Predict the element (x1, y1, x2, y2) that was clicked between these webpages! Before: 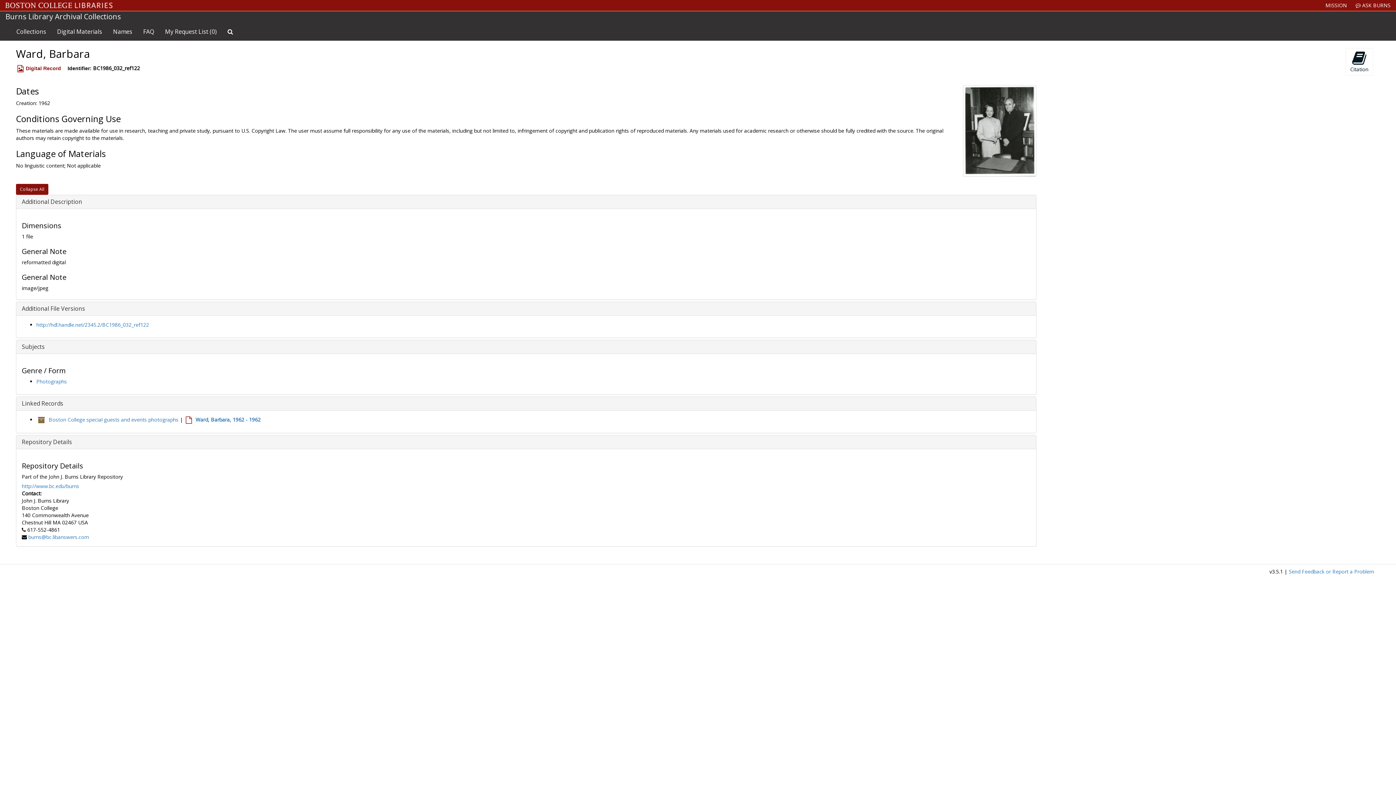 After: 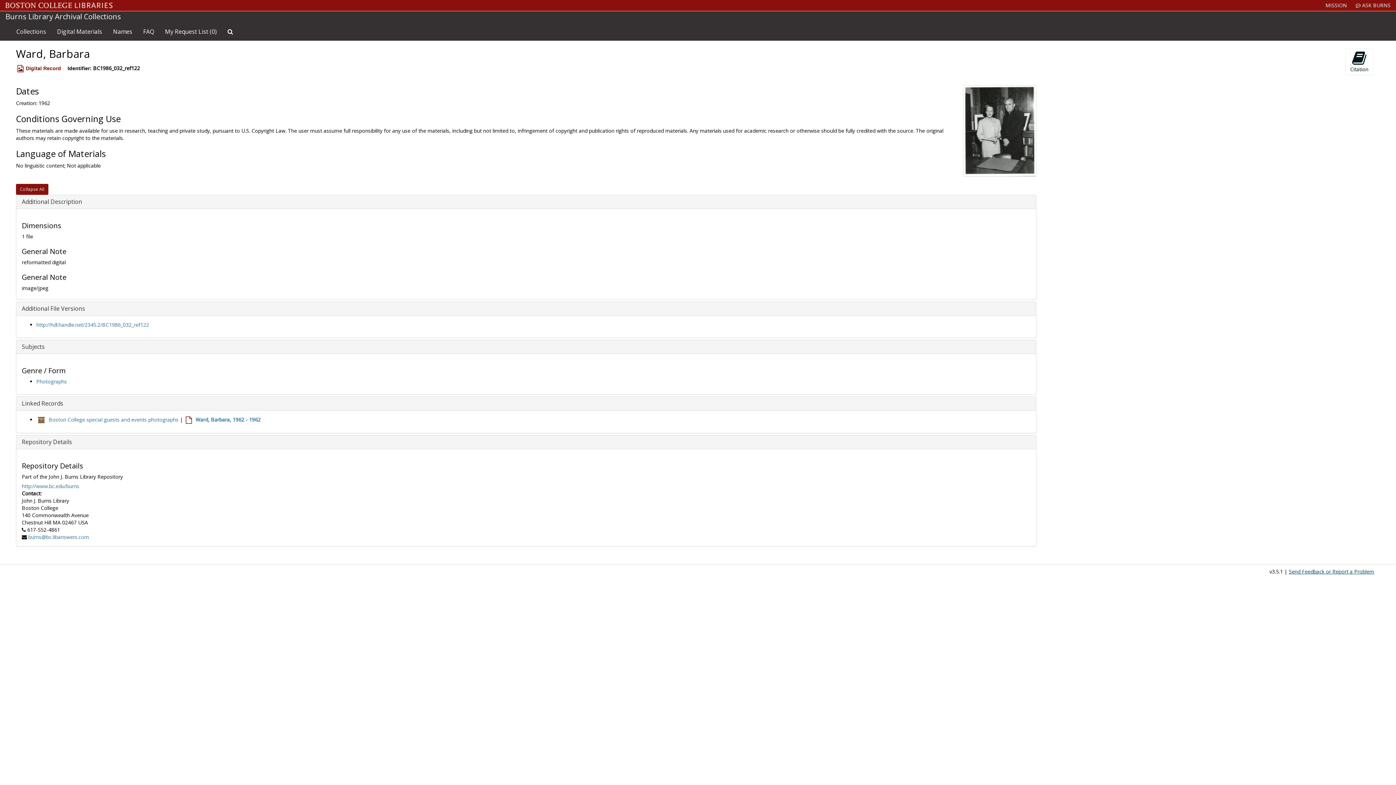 Action: bbox: (1289, 568, 1374, 575) label: Send Feedback or Report a Problem